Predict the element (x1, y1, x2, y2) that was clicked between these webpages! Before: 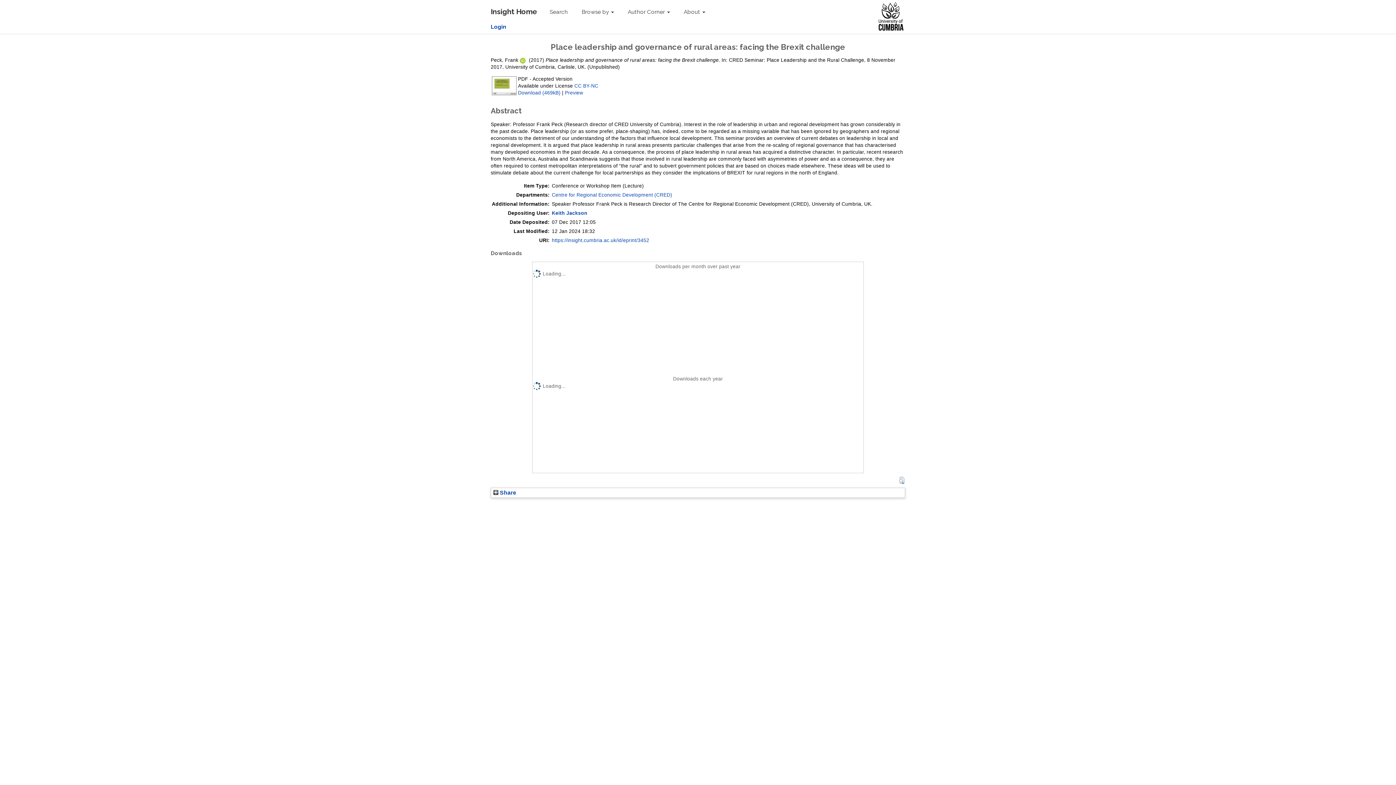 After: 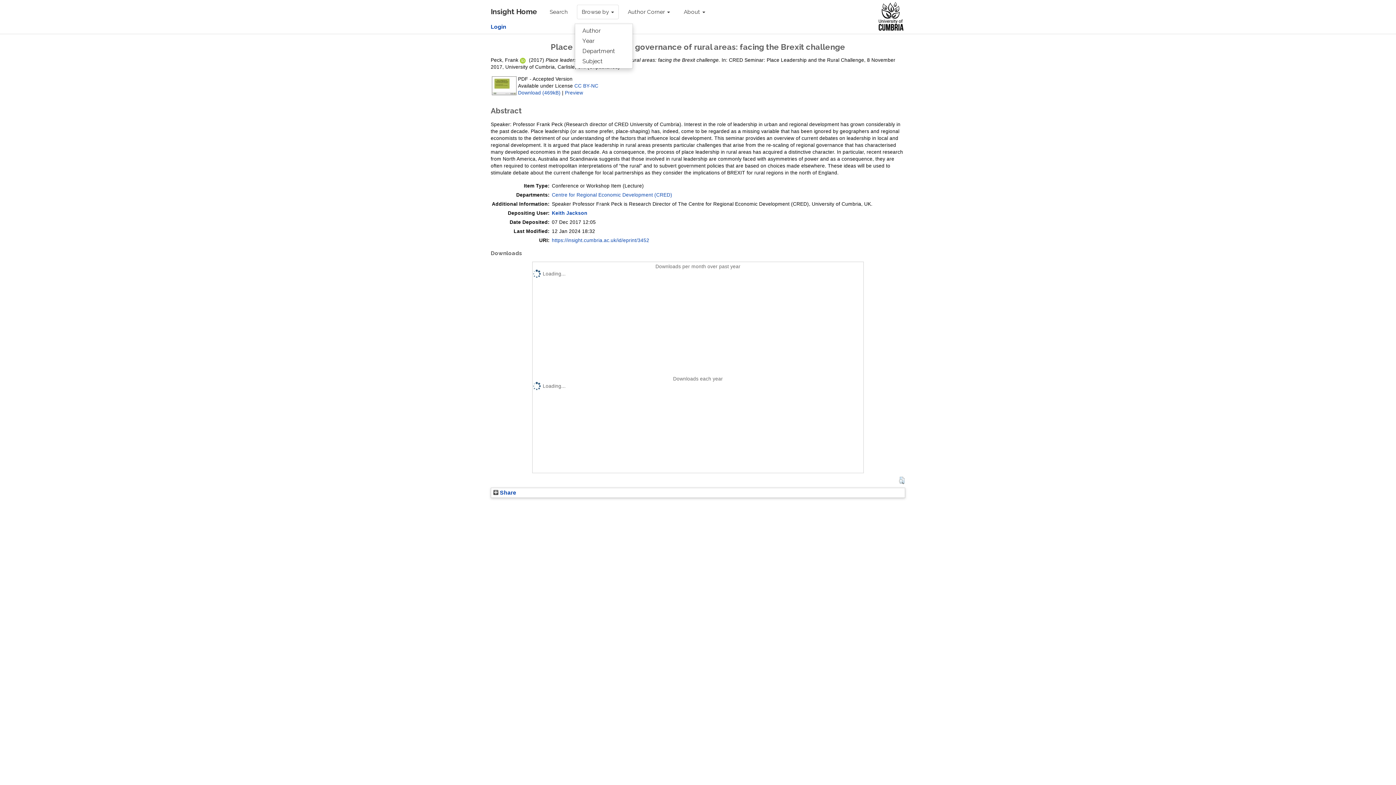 Action: bbox: (577, 4, 618, 19) label: Browse by 